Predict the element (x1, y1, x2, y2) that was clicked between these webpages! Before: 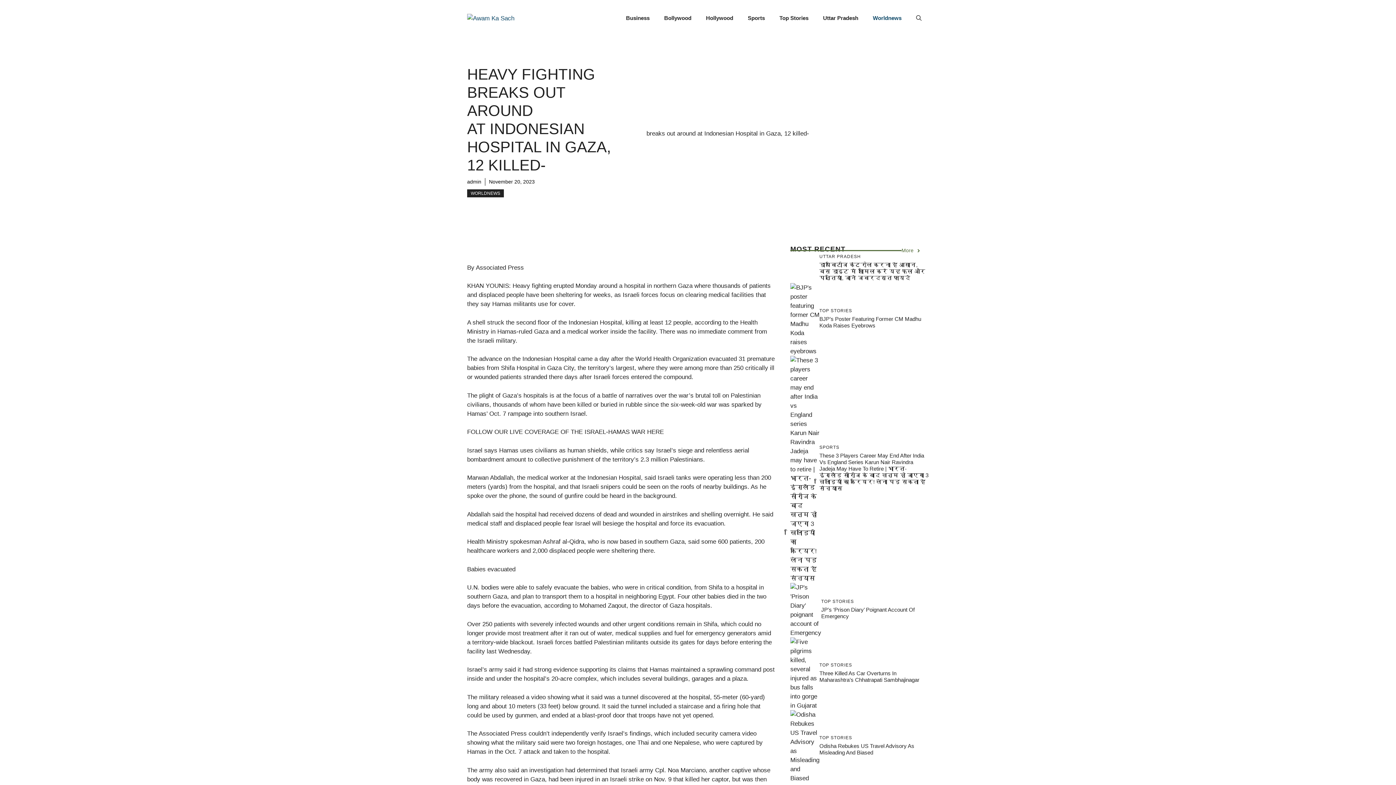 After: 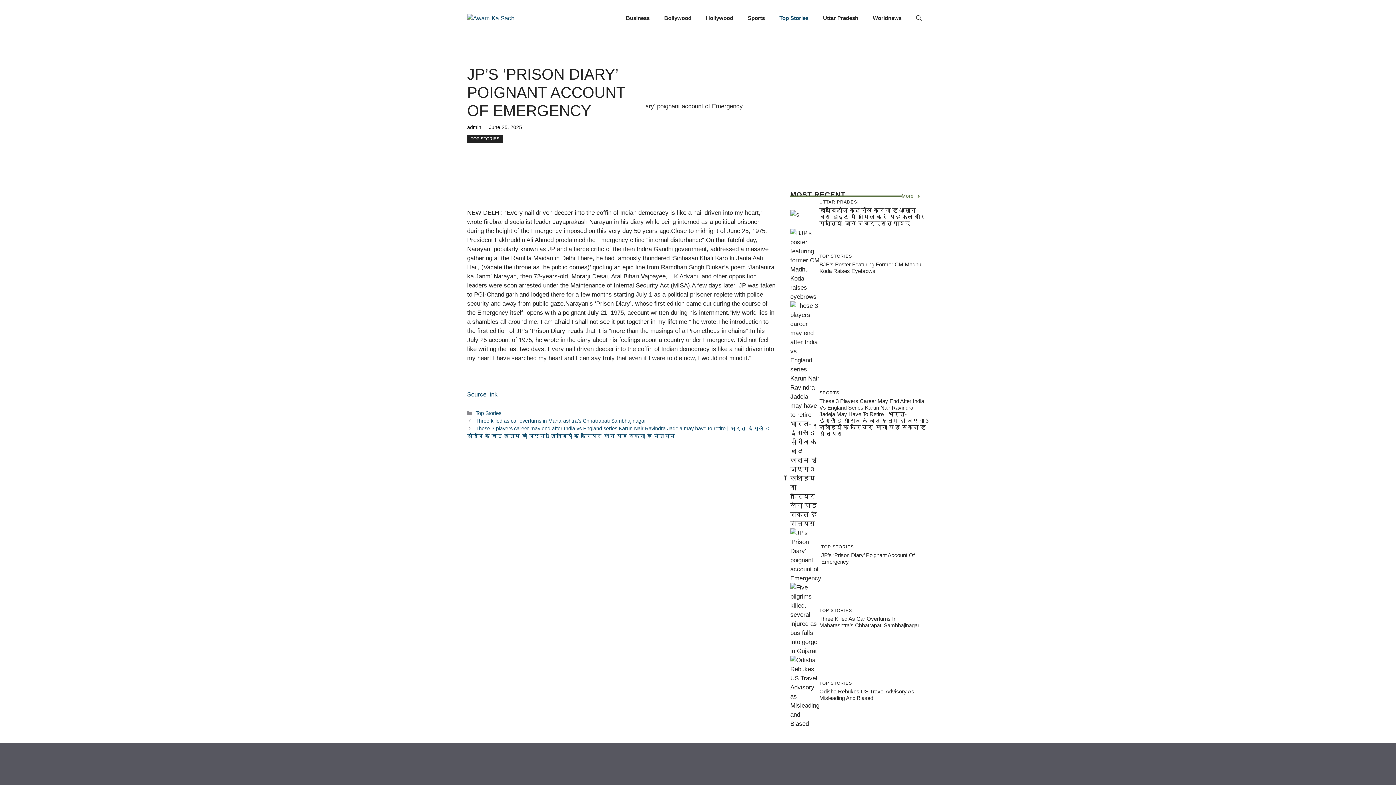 Action: bbox: (790, 606, 821, 613)